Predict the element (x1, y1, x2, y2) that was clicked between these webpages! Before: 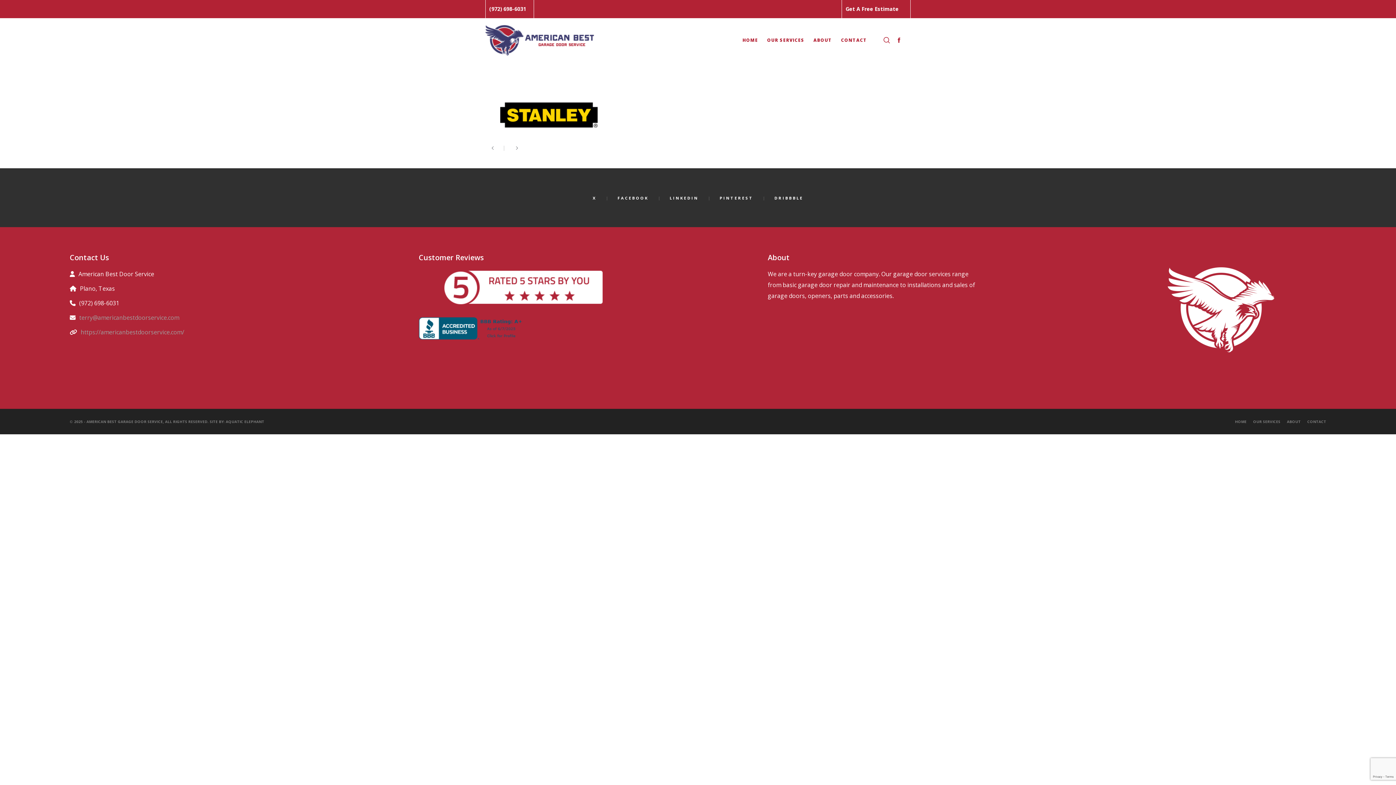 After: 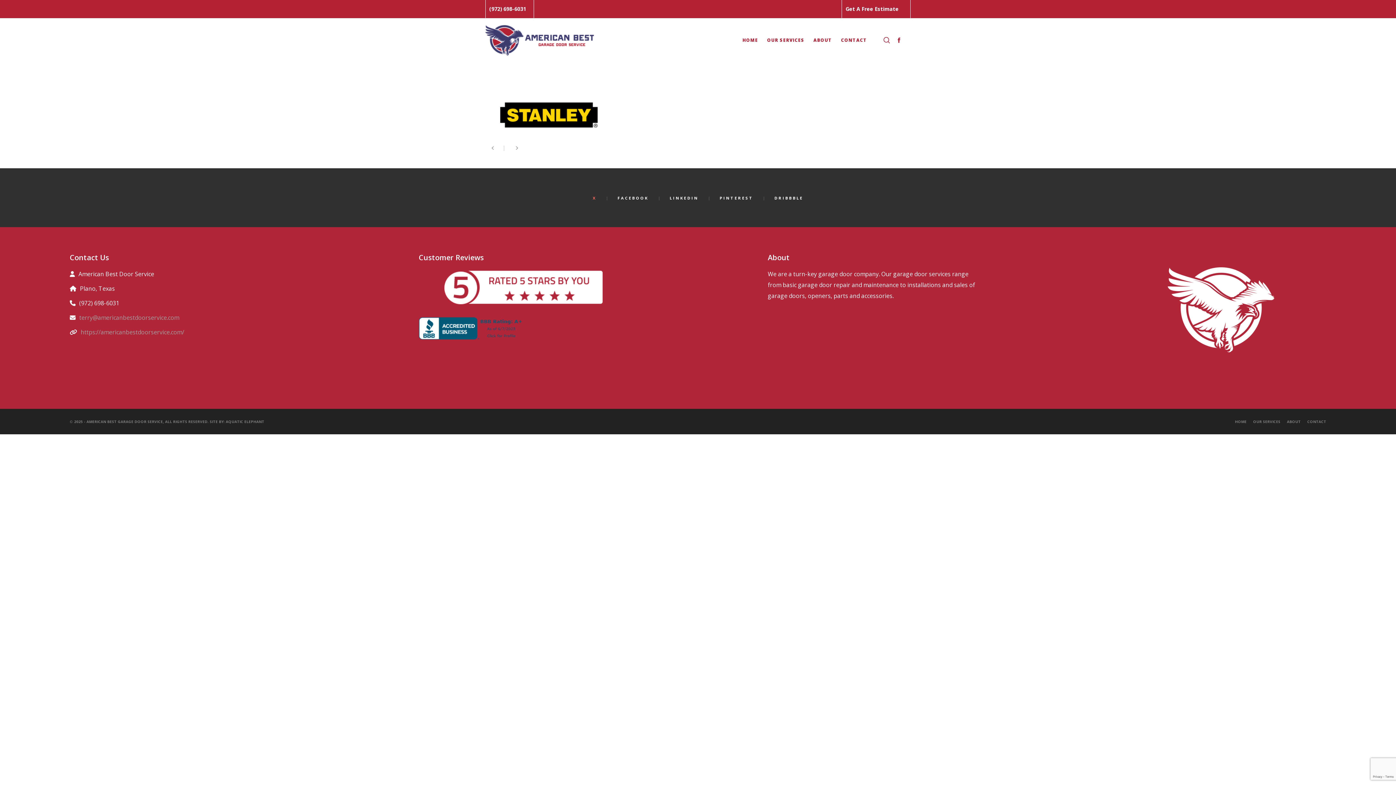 Action: label: X bbox: (592, 195, 596, 200)